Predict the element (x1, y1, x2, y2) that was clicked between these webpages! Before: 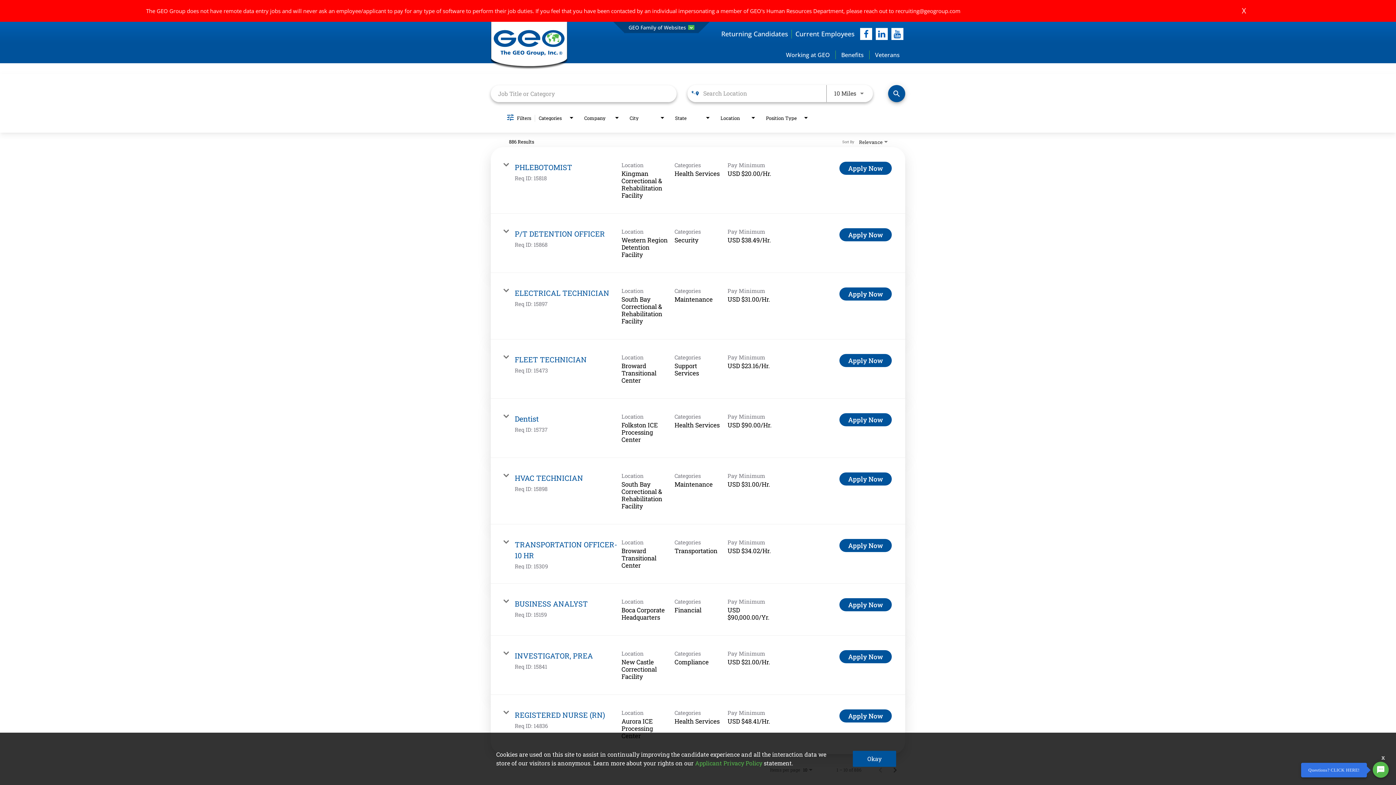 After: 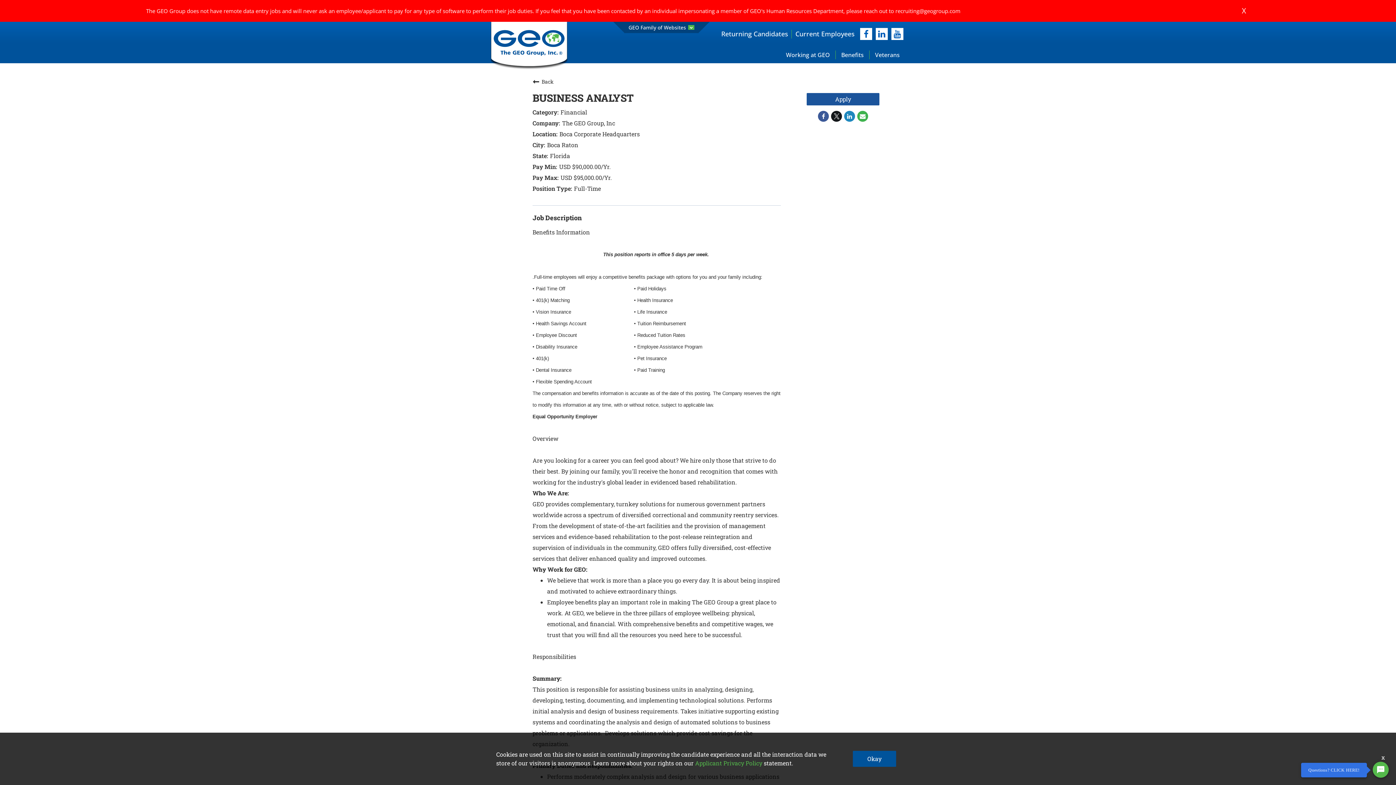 Action: bbox: (514, 599, 588, 608) label: BUSINESS ANALYST